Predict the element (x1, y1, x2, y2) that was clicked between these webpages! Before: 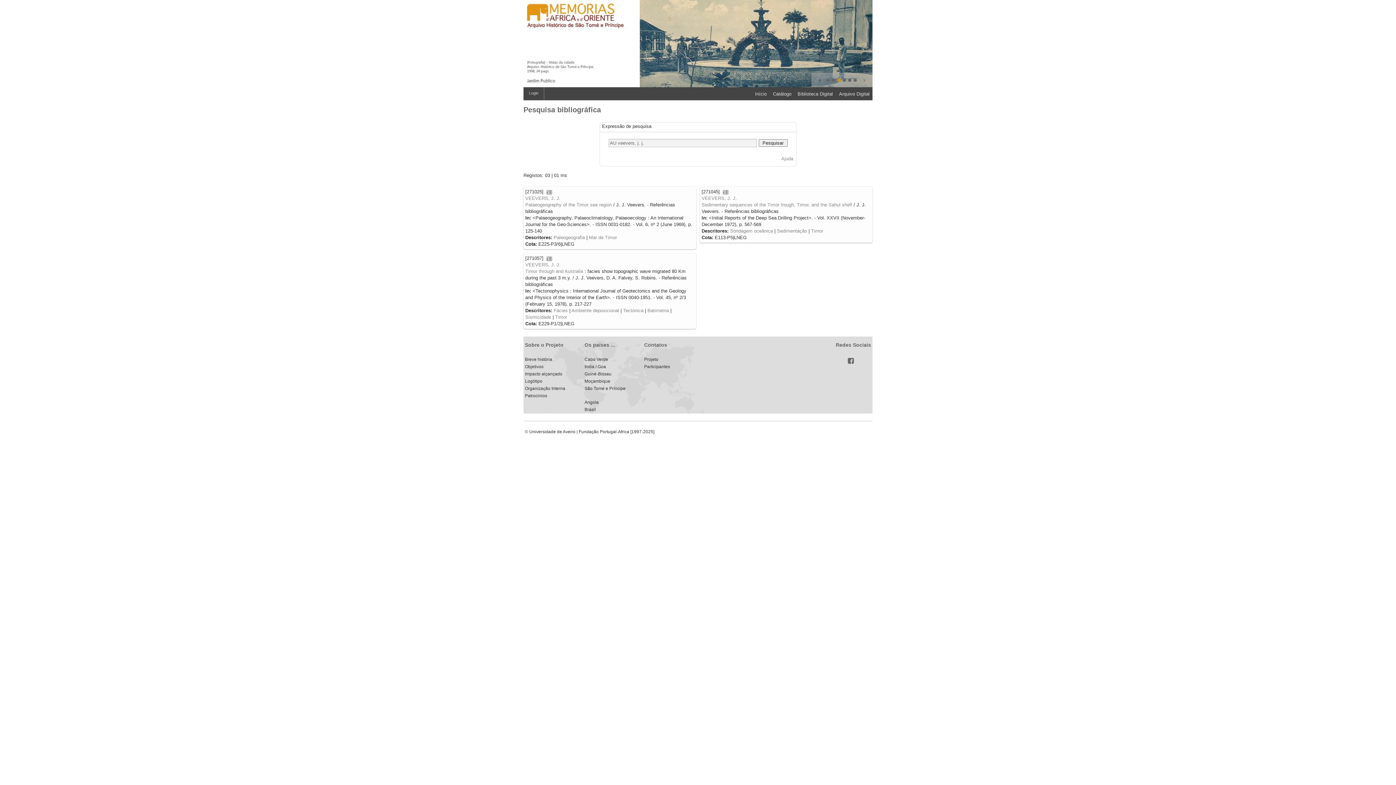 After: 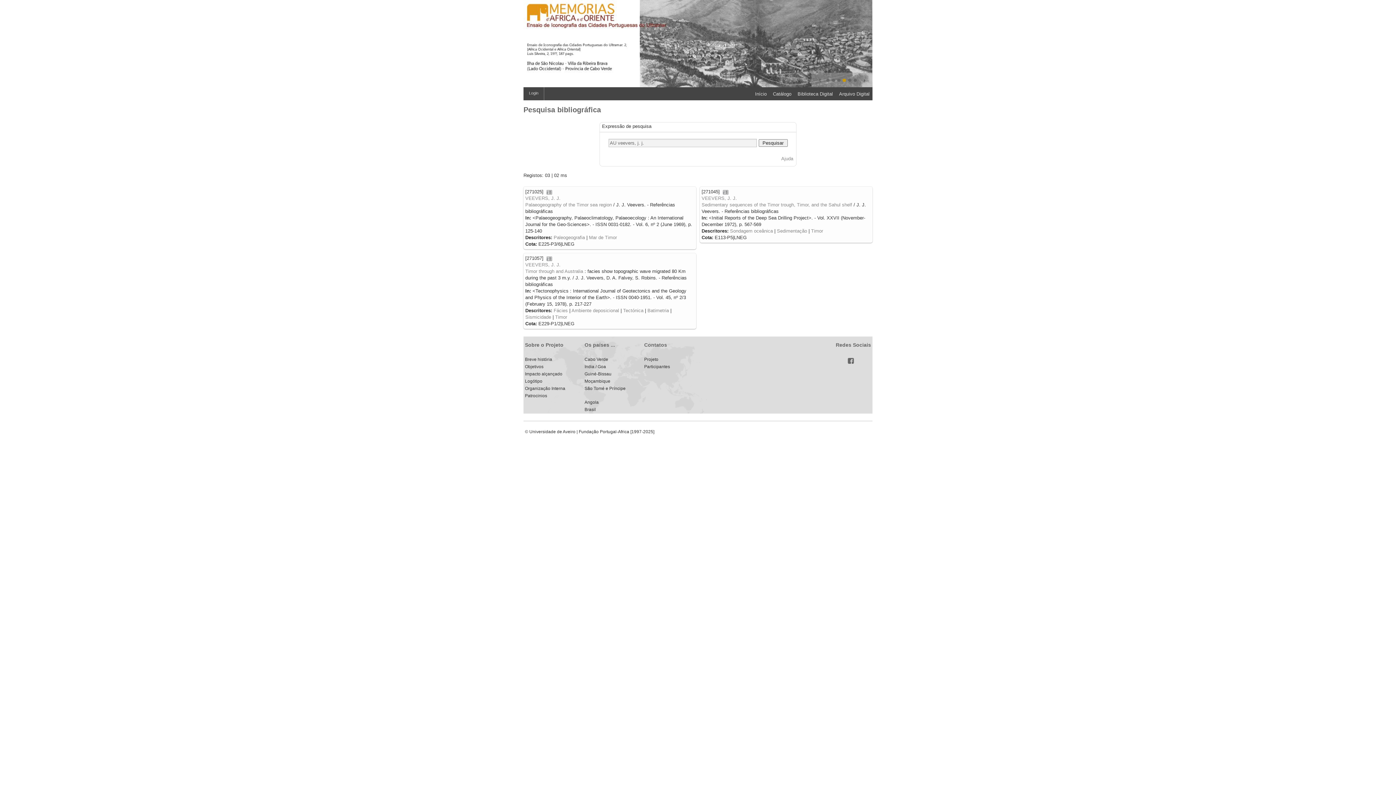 Action: label: VEEVERS, J. J. bbox: (701, 195, 737, 201)